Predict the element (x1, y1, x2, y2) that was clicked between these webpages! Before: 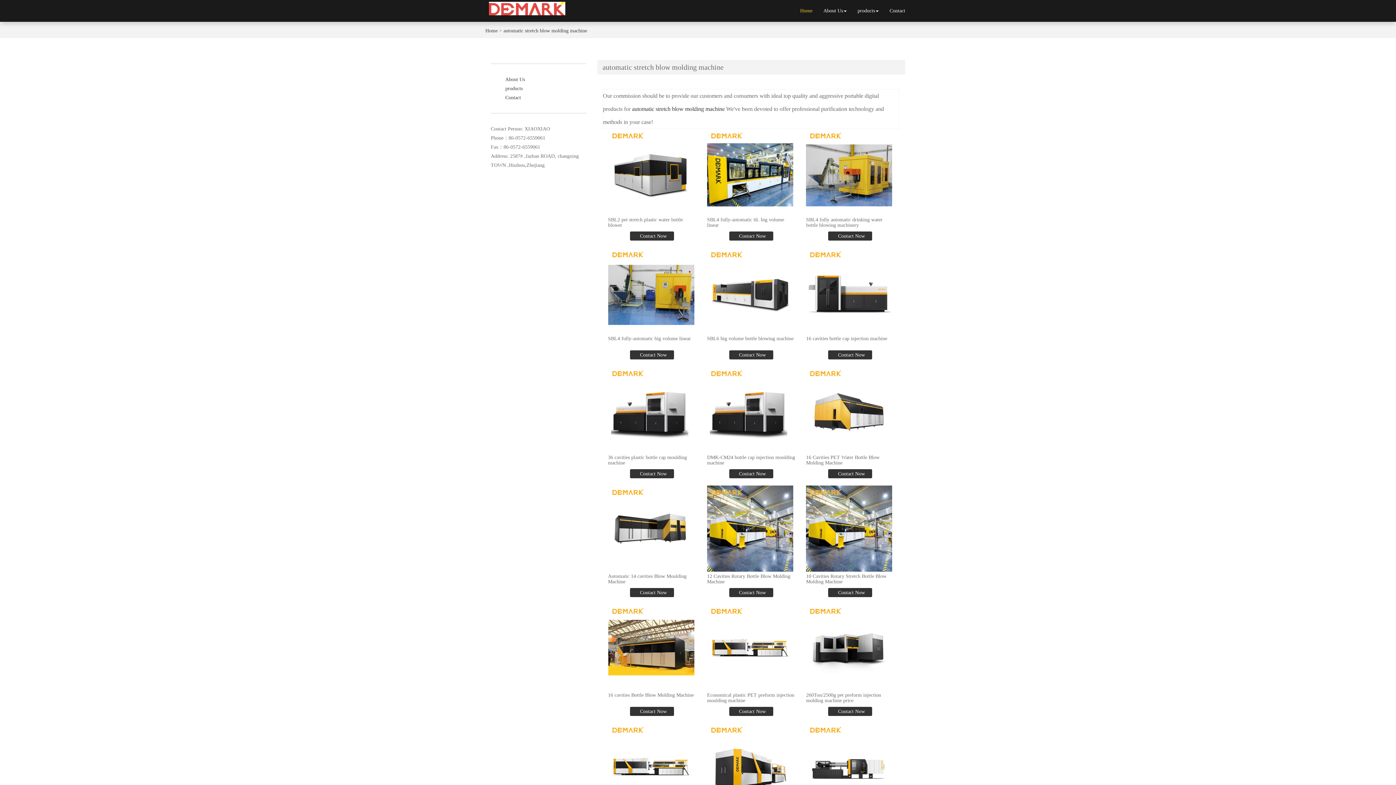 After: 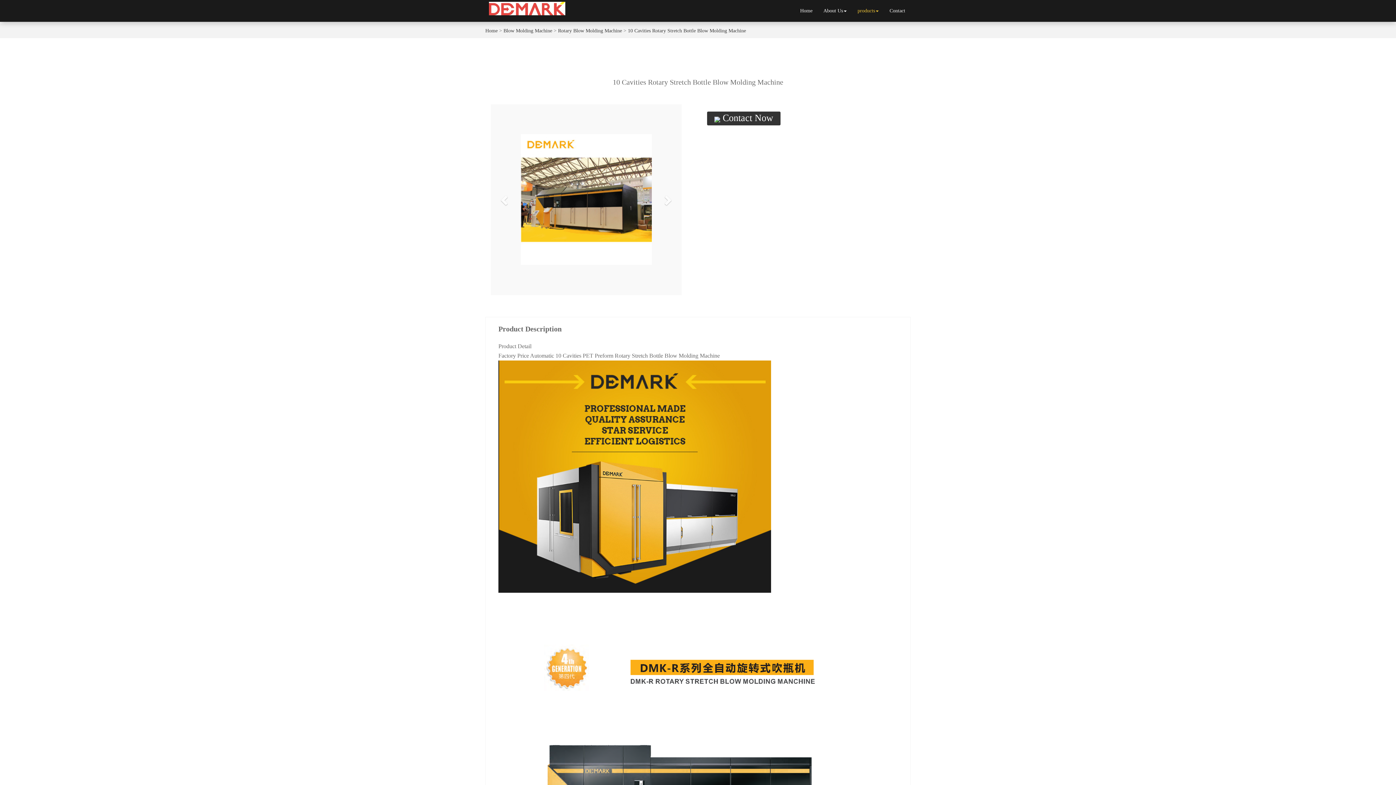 Action: bbox: (806, 485, 892, 572)